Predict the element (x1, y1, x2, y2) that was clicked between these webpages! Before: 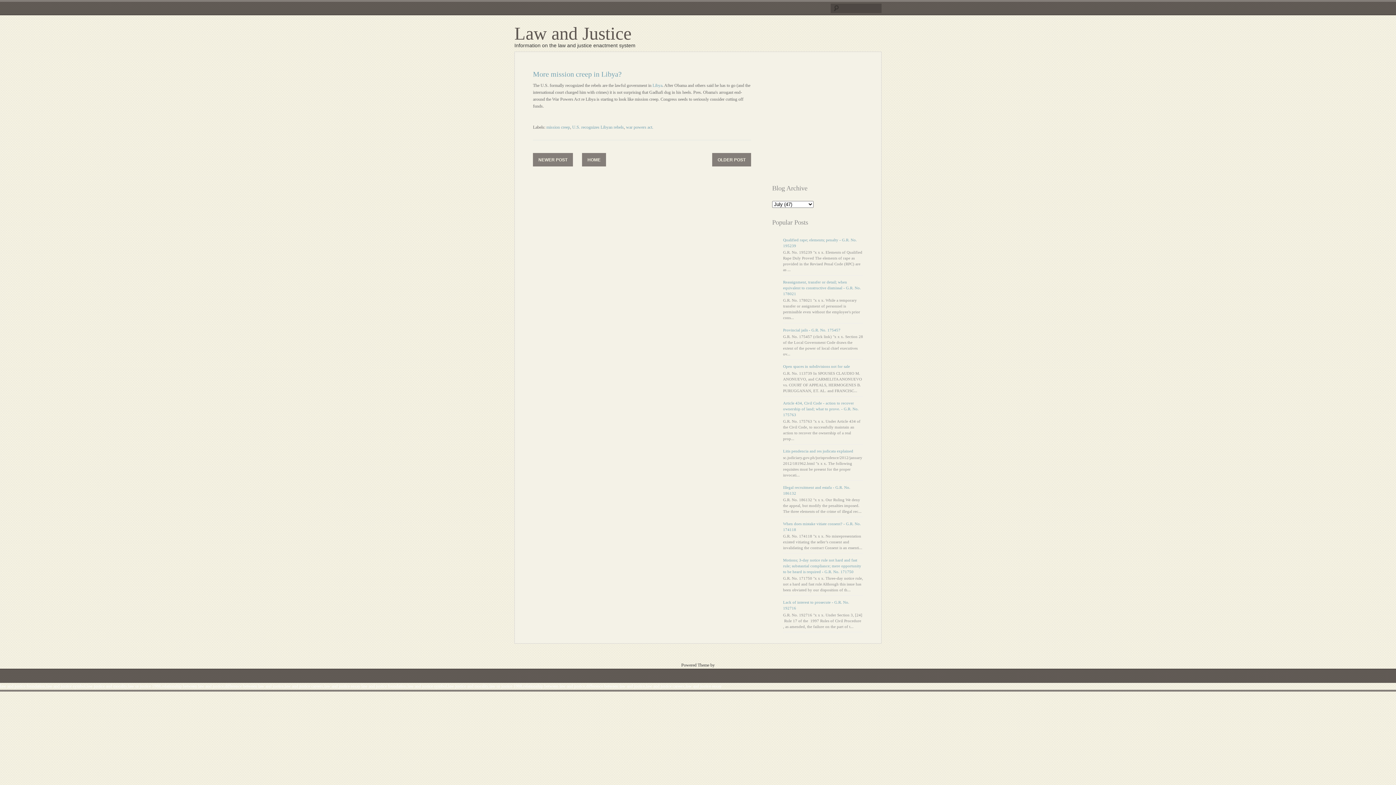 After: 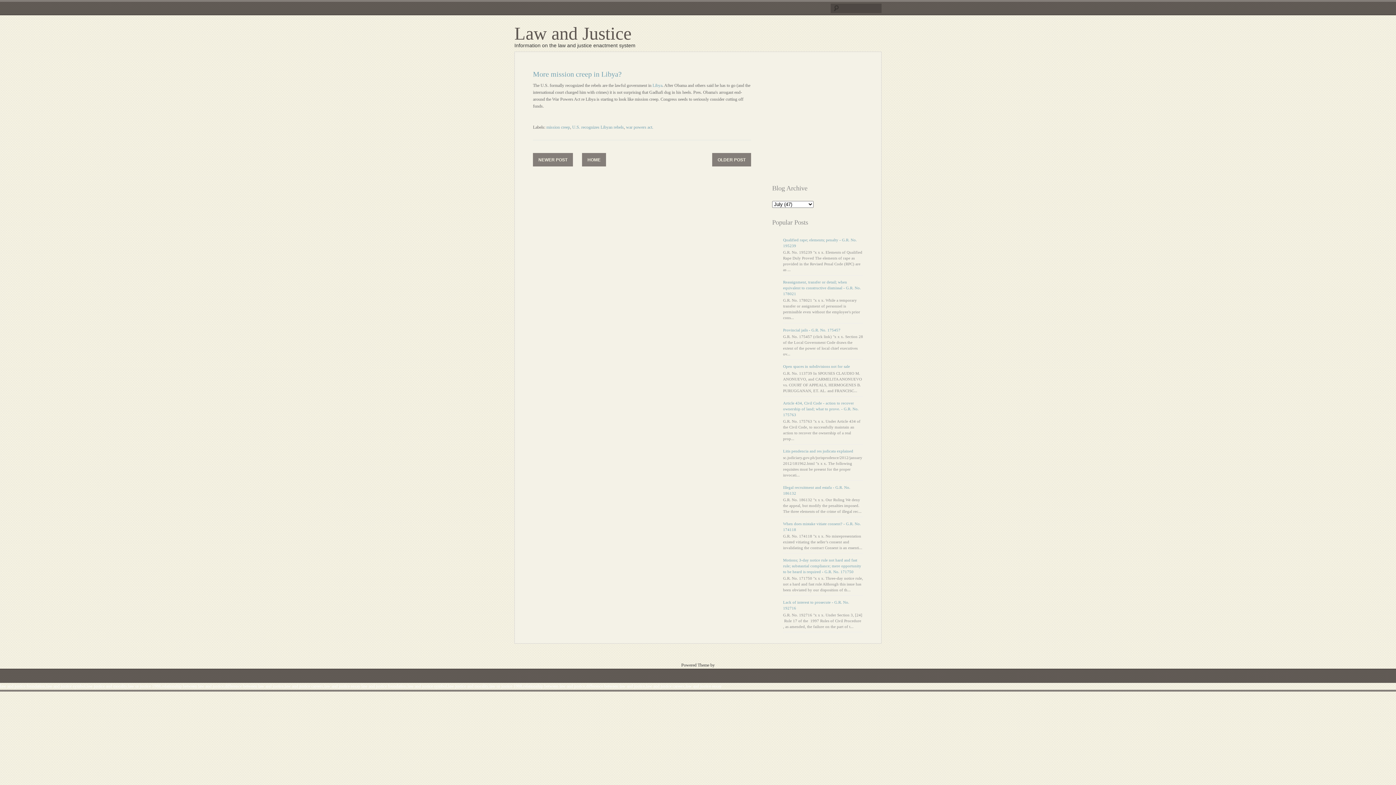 Action: label: Law and Justice bbox: (514, 23, 631, 43)